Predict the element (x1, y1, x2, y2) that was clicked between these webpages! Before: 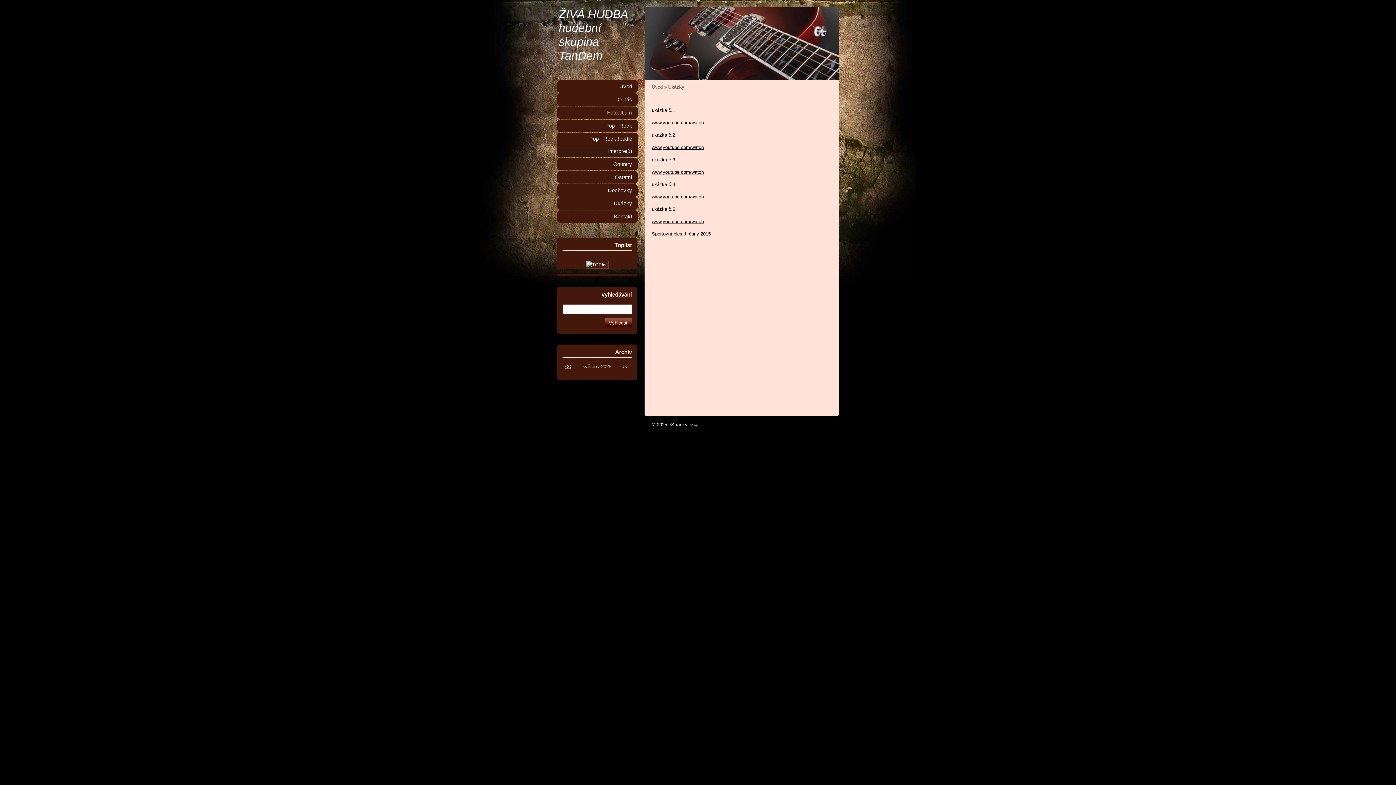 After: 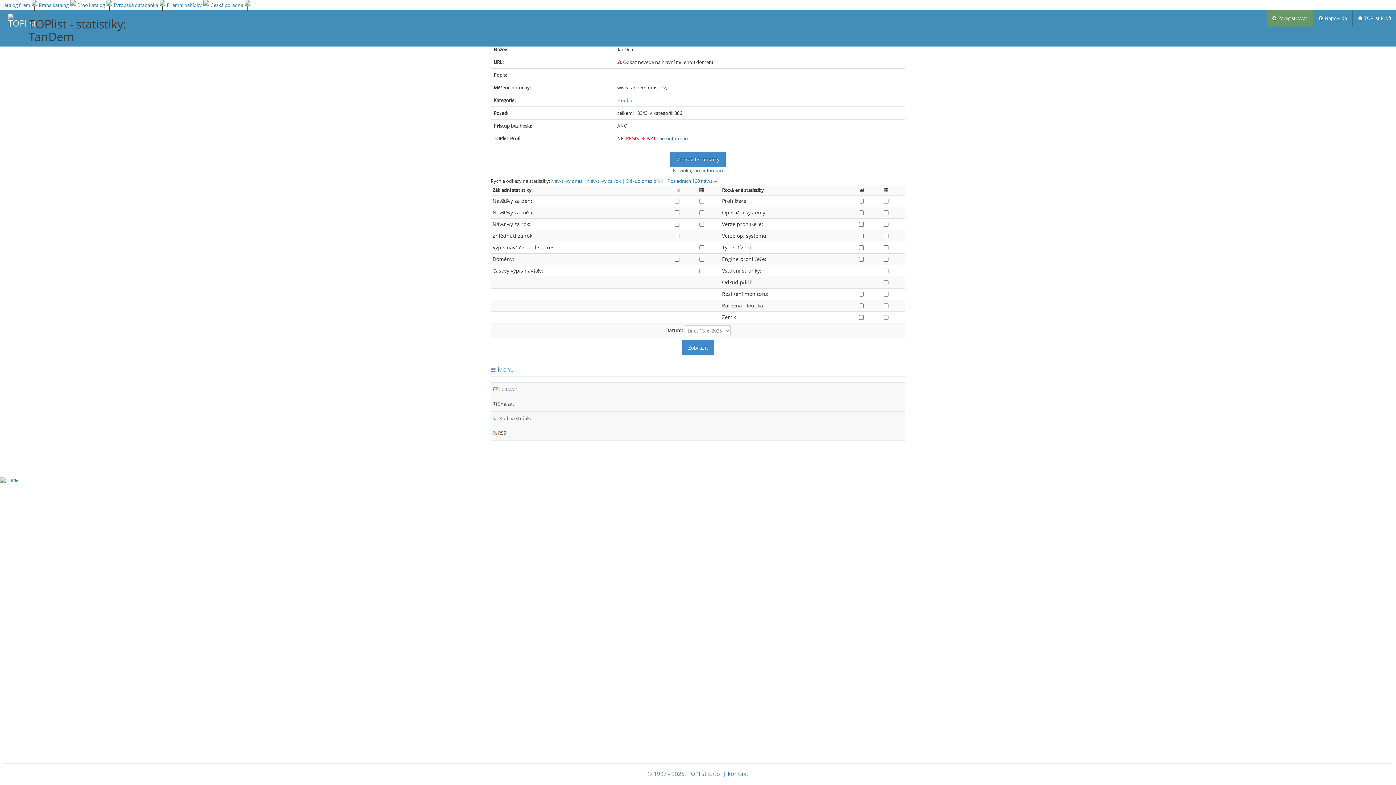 Action: bbox: (585, 262, 608, 267)